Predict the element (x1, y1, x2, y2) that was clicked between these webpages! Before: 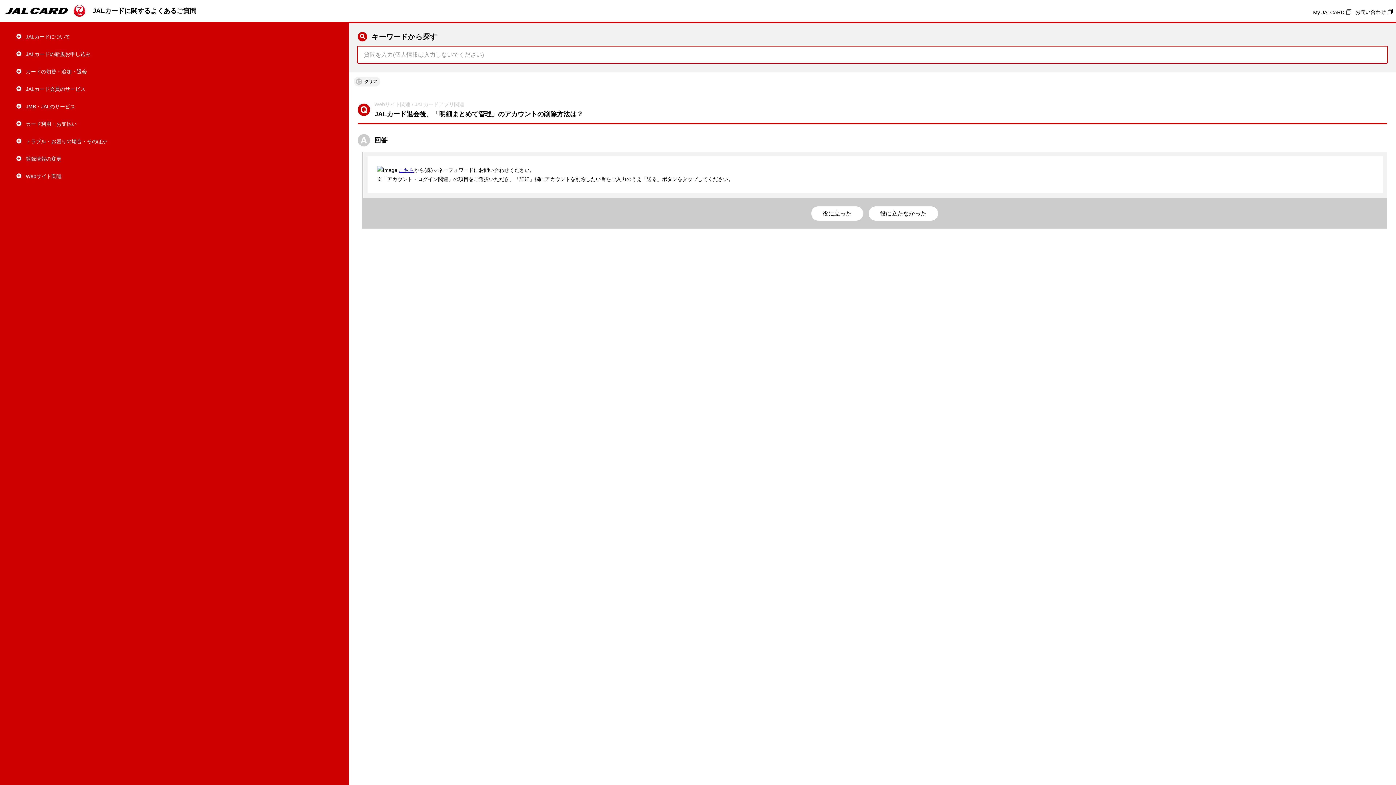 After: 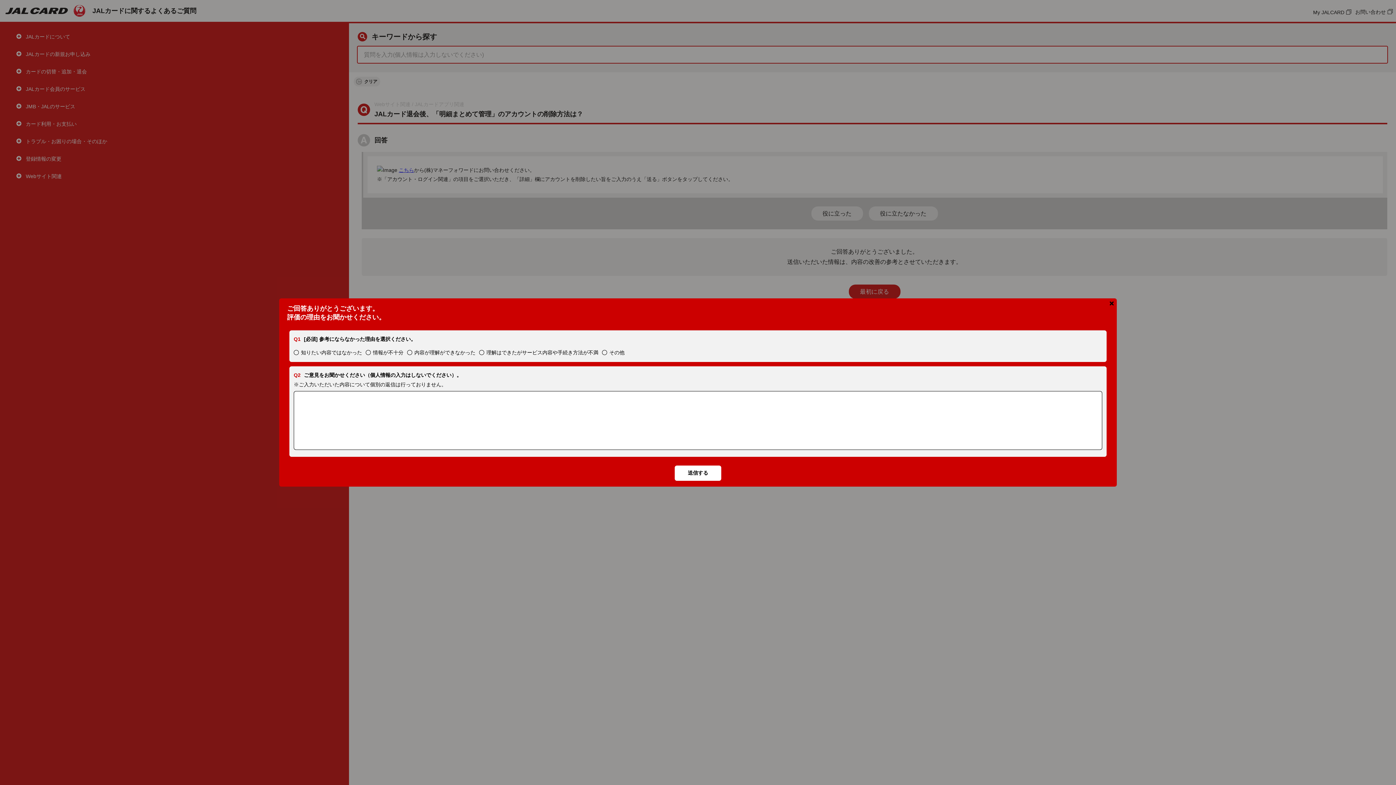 Action: bbox: (868, 206, 938, 220) label: 役に立たなかった